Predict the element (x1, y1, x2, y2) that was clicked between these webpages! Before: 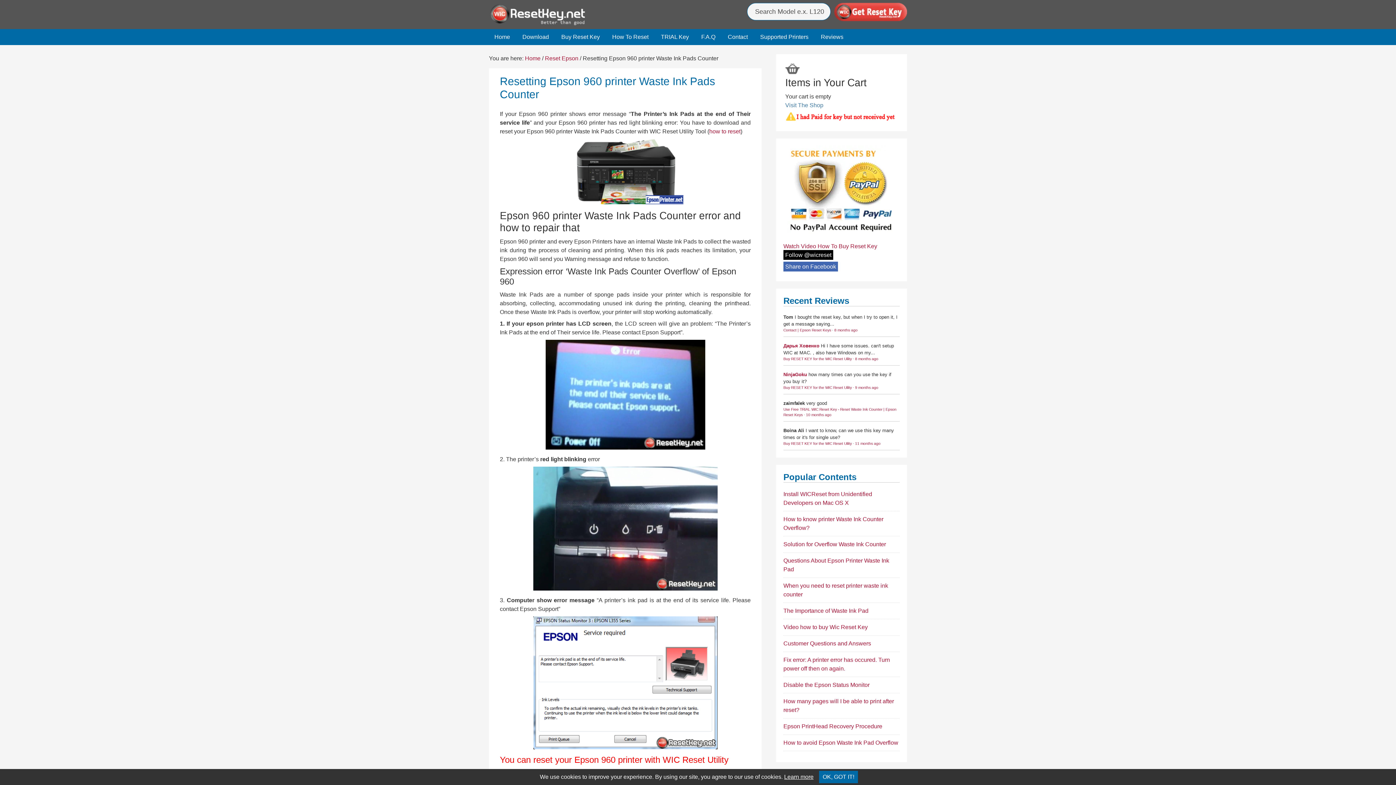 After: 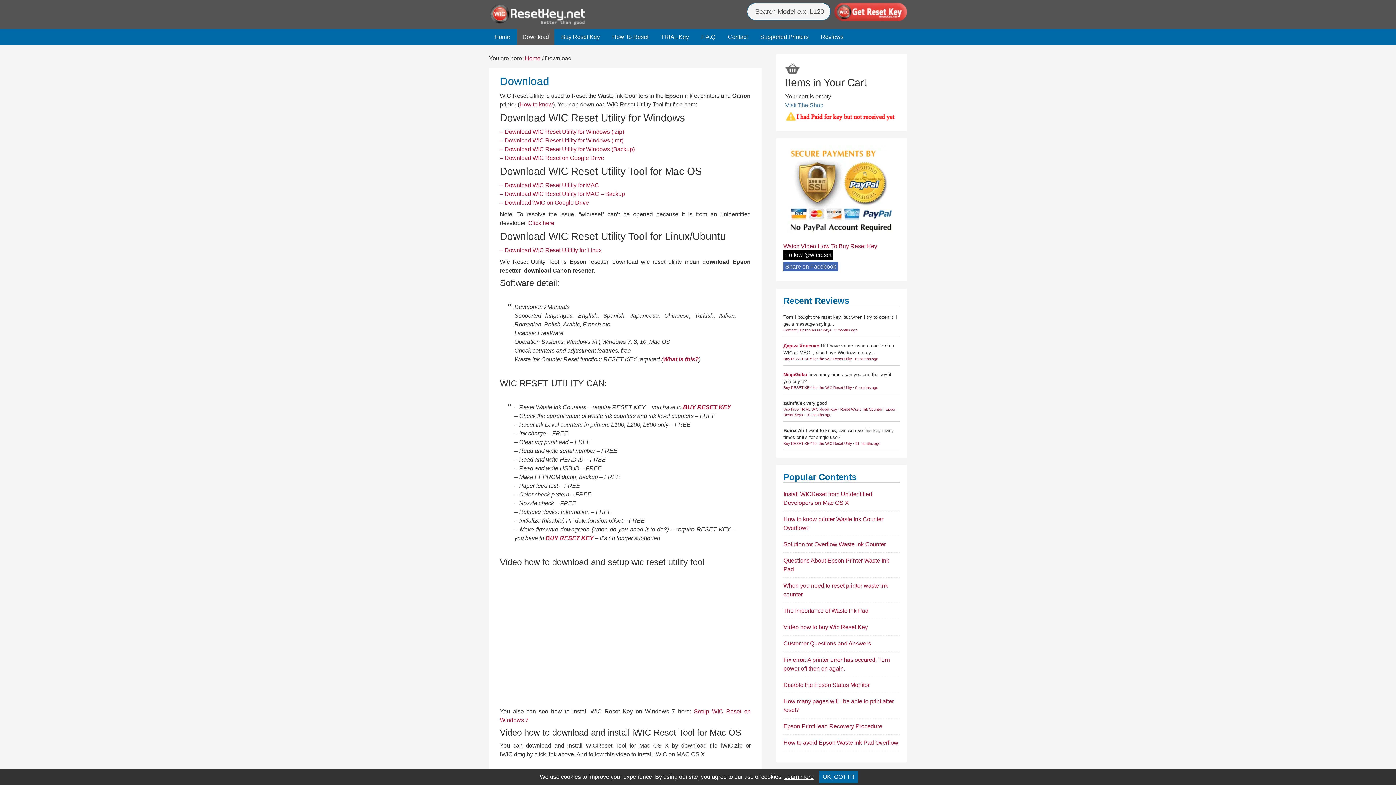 Action: bbox: (517, 29, 554, 45) label: Download